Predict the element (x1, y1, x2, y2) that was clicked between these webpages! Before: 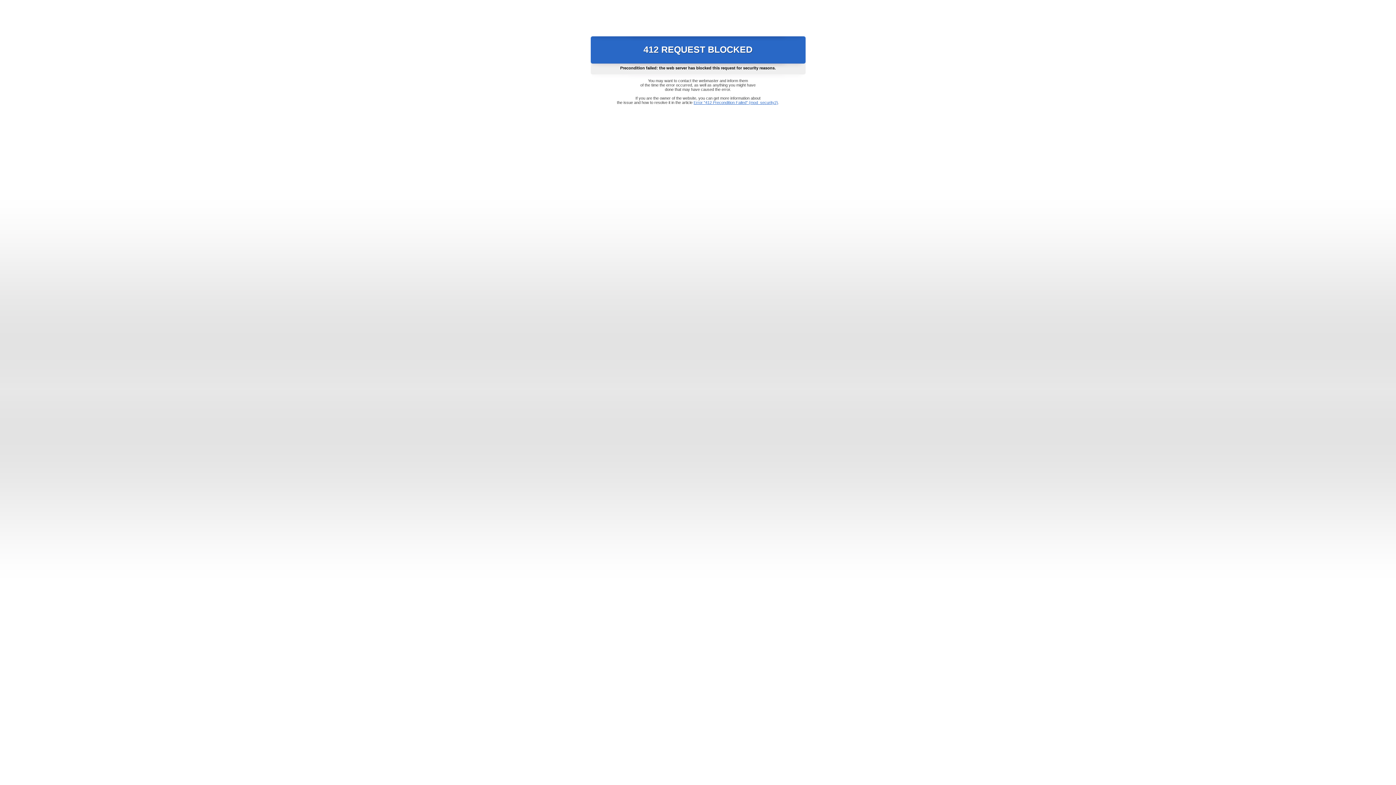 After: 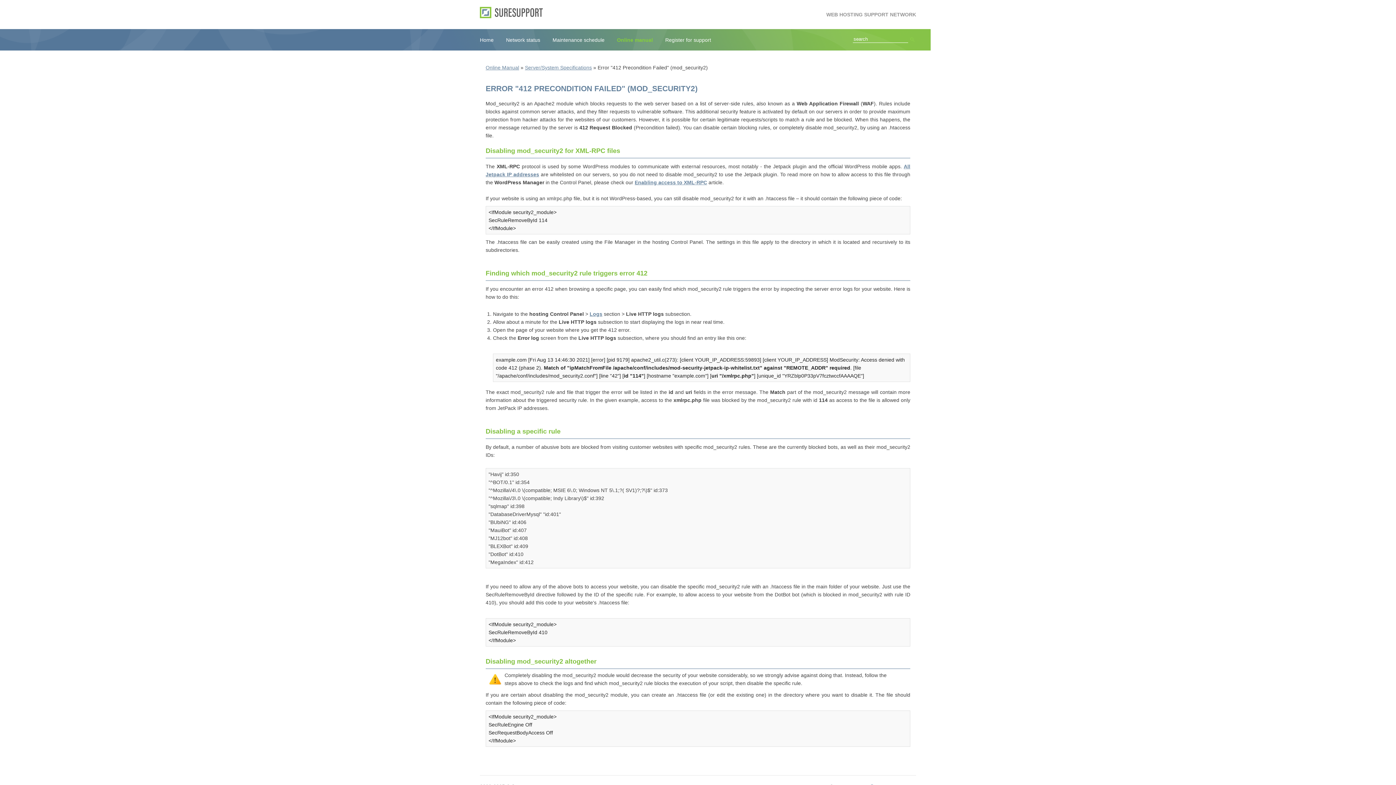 Action: label: Error "412 Precondition Failed" (mod_security2) bbox: (693, 100, 778, 104)